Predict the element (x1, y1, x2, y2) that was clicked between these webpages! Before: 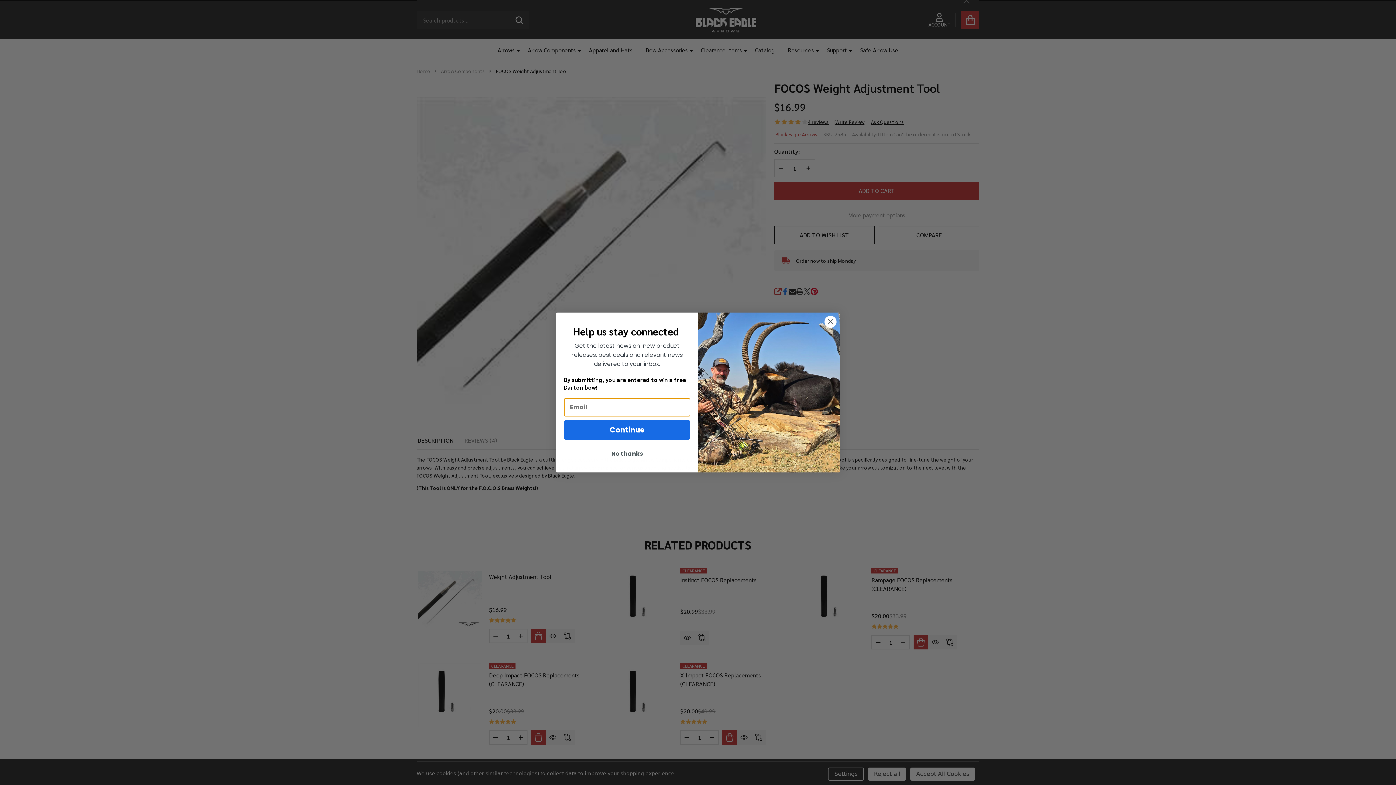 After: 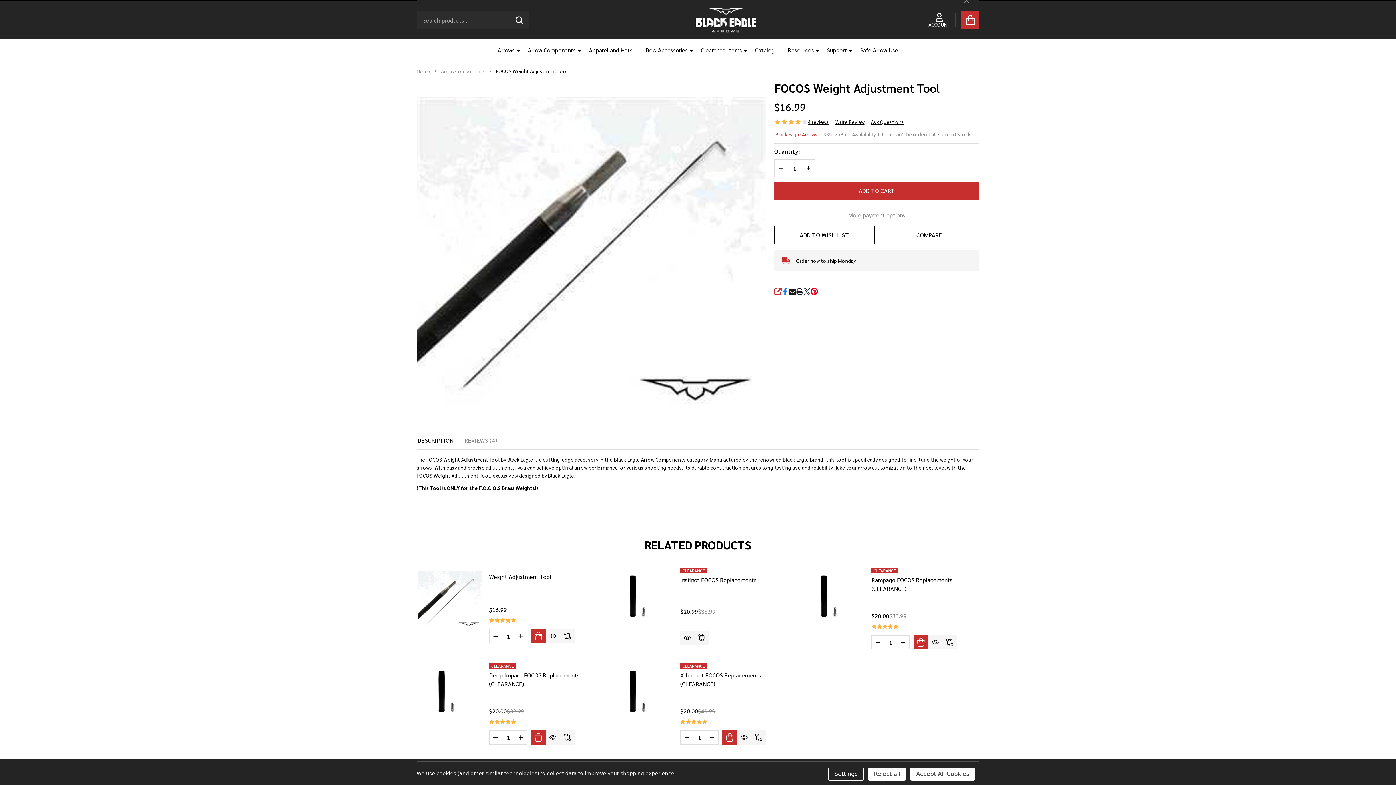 Action: bbox: (564, 447, 690, 460) label: No thanks